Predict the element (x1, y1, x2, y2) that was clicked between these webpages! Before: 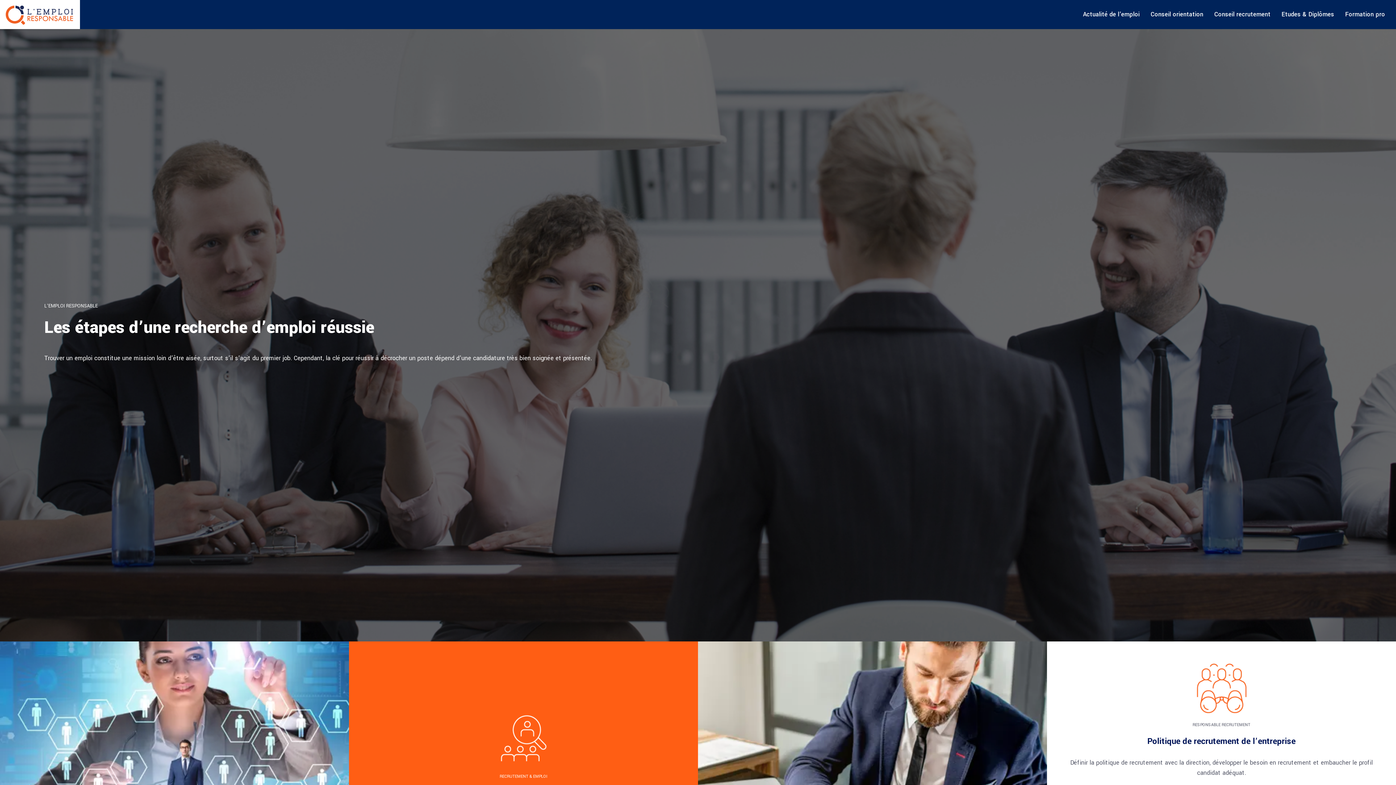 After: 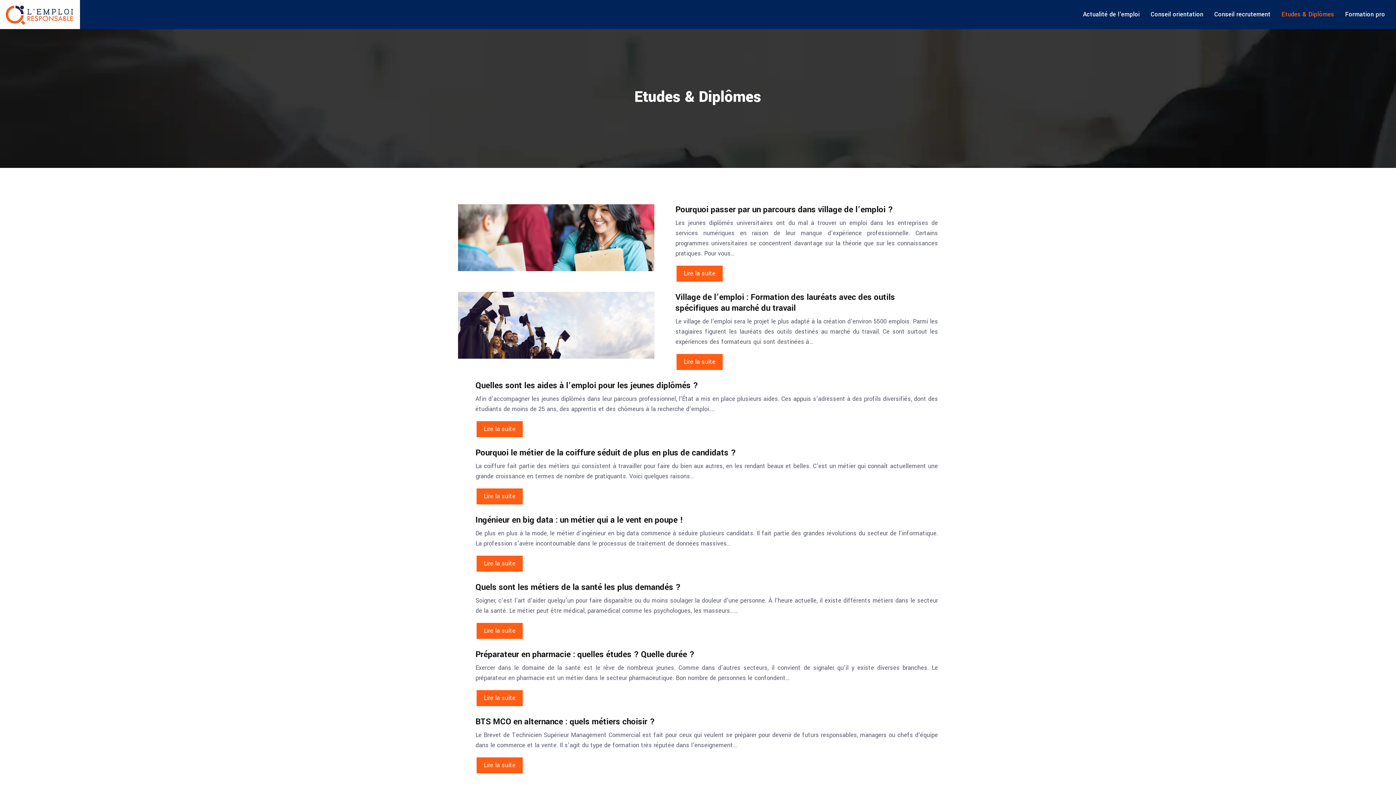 Action: bbox: (1281, 9, 1334, 19) label: Etudes & Diplômes